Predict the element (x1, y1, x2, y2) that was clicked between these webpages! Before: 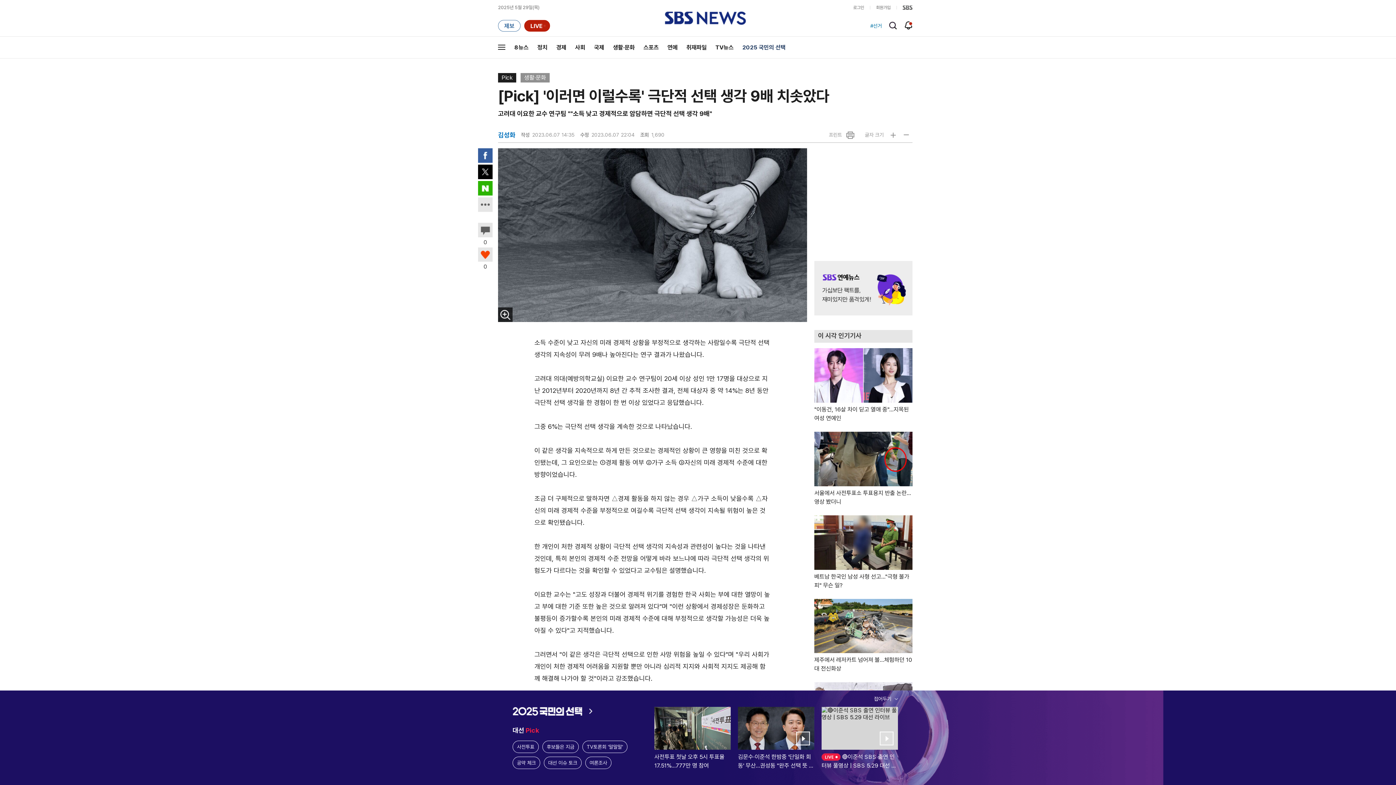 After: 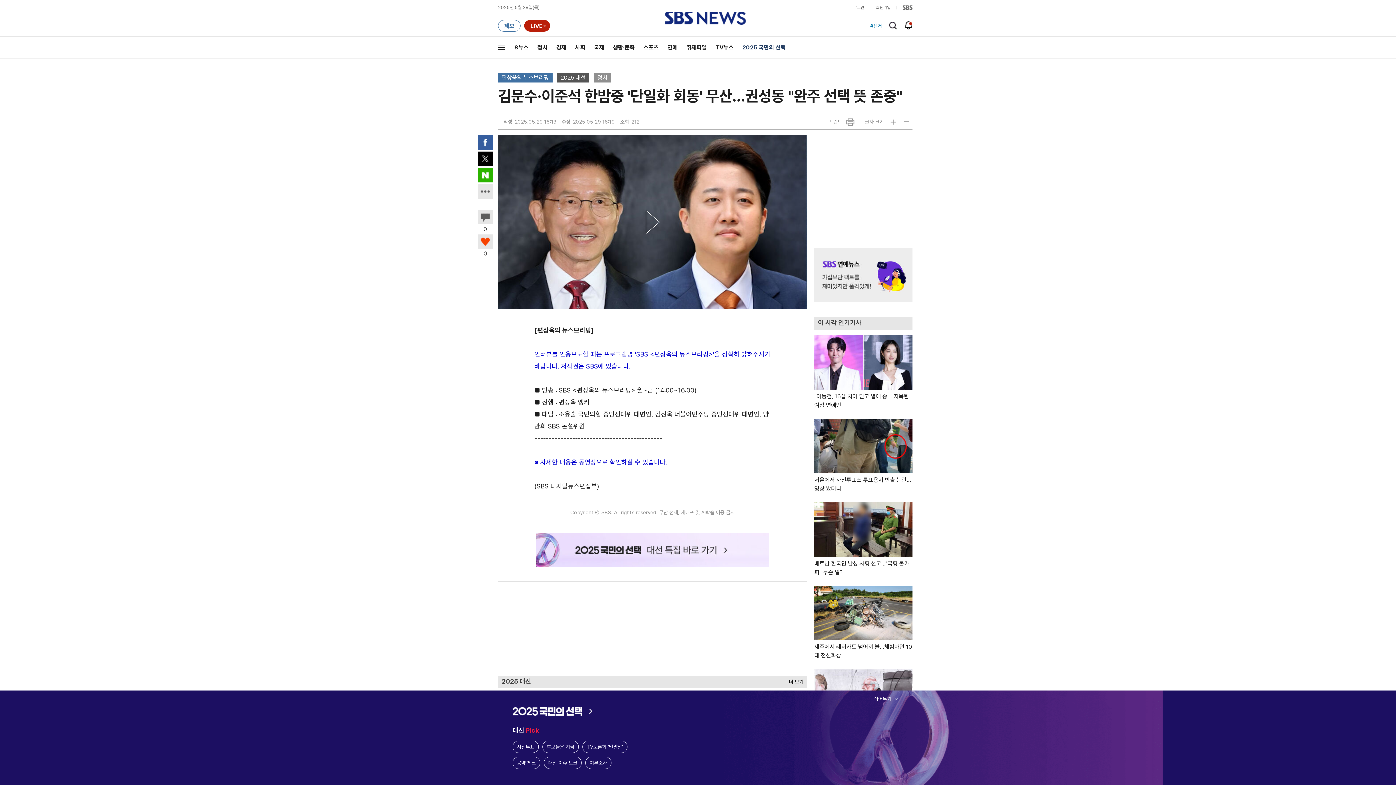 Action: bbox: (738, 707, 814, 787) label: 영상

김문수·이준석 한밤중 '단일화 회동' 무산…권성동 "완주 선택 뜻 존중"